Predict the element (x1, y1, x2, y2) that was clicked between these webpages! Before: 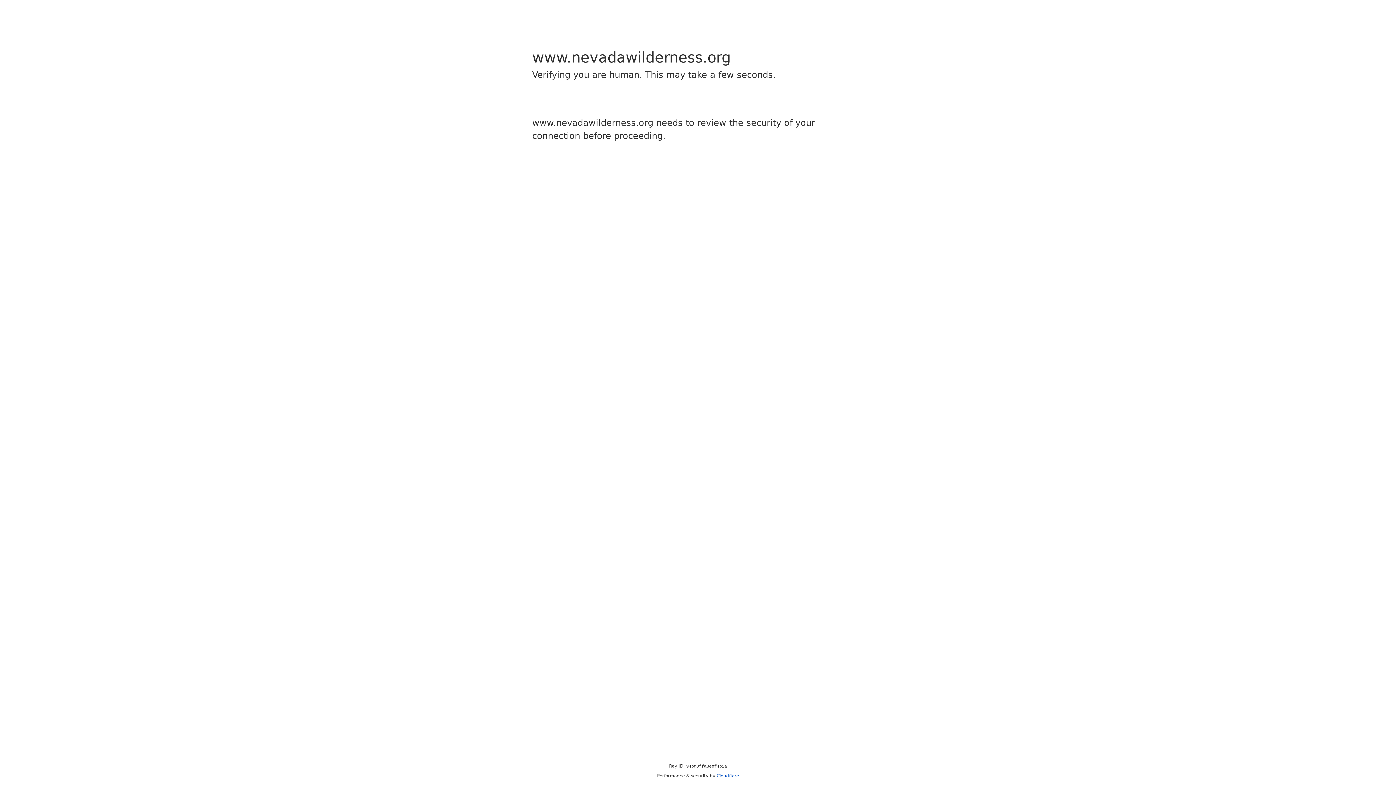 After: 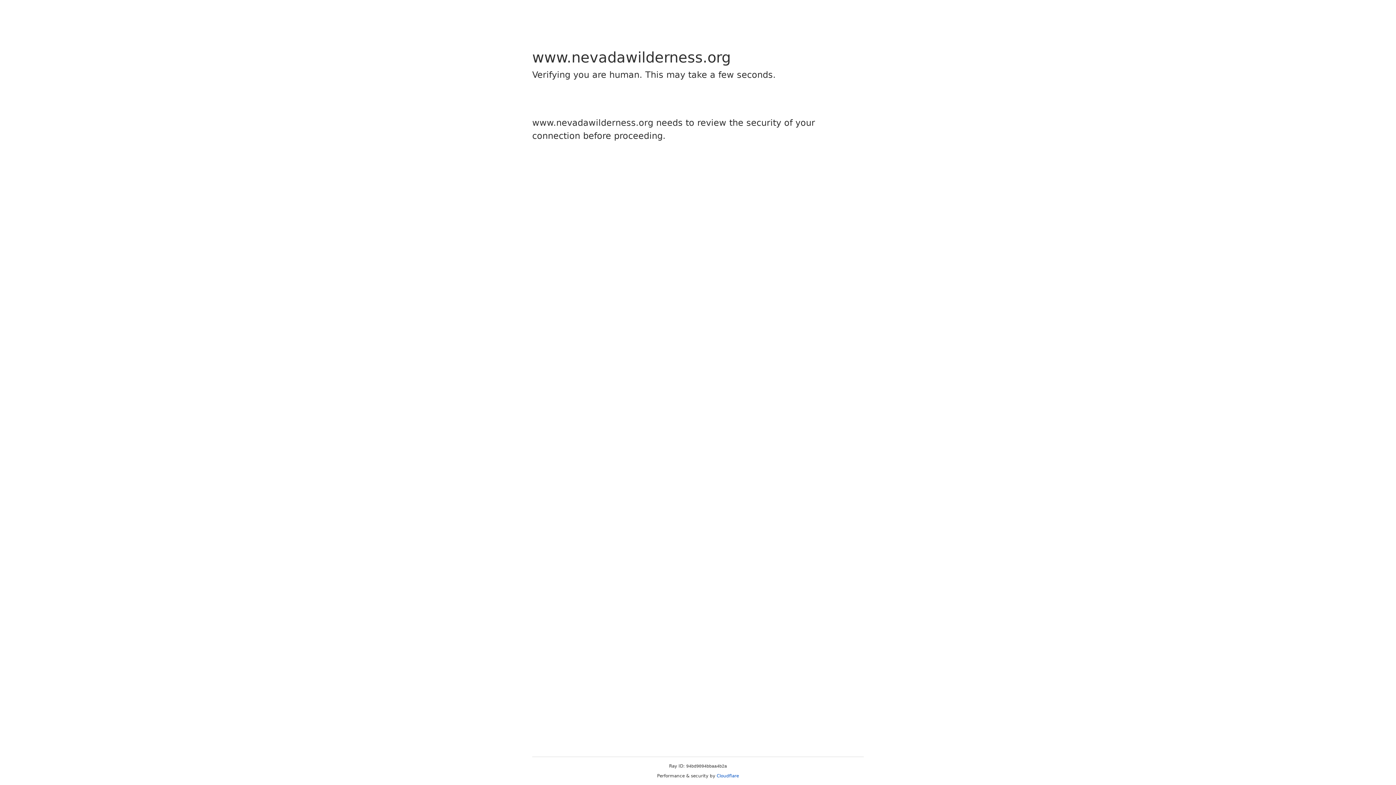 Action: label: Cloudflare bbox: (716, 773, 739, 778)